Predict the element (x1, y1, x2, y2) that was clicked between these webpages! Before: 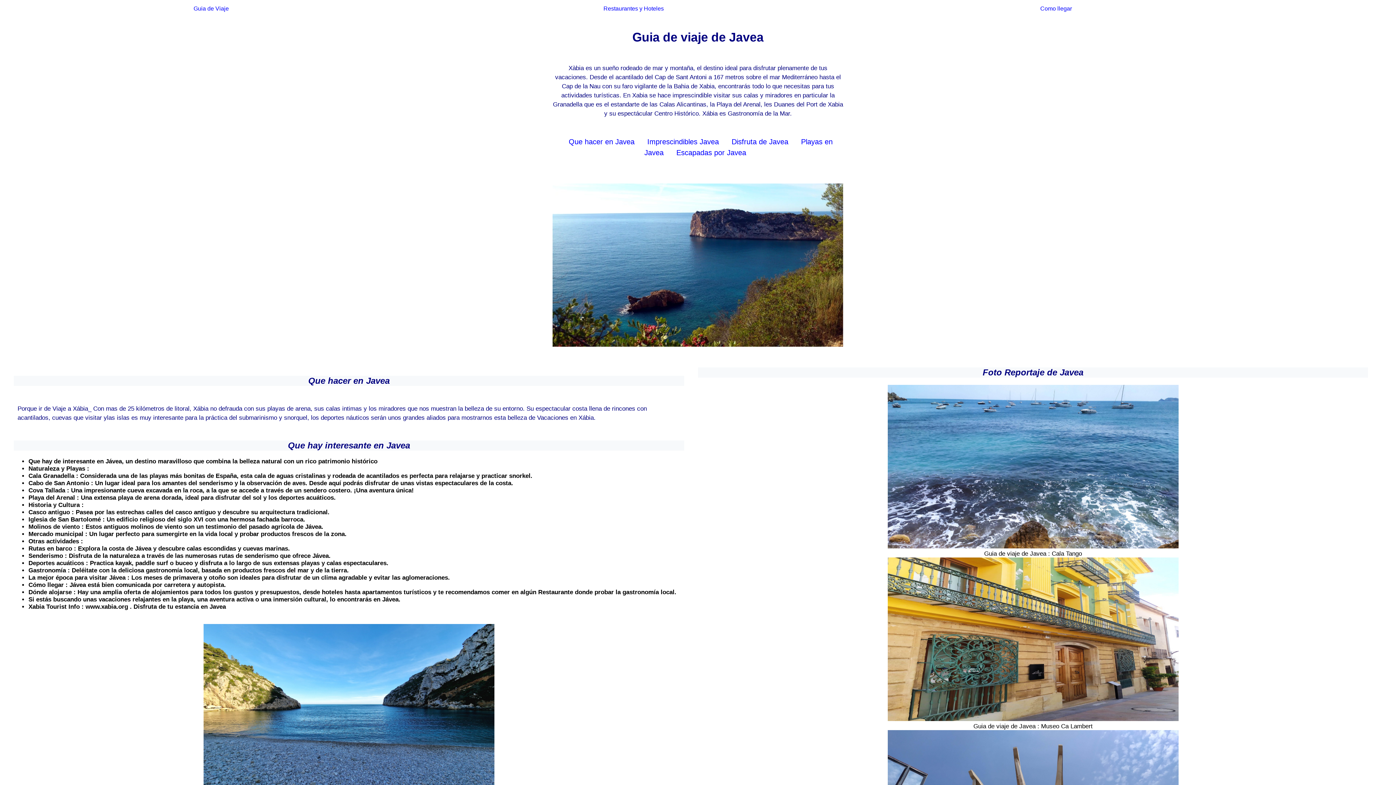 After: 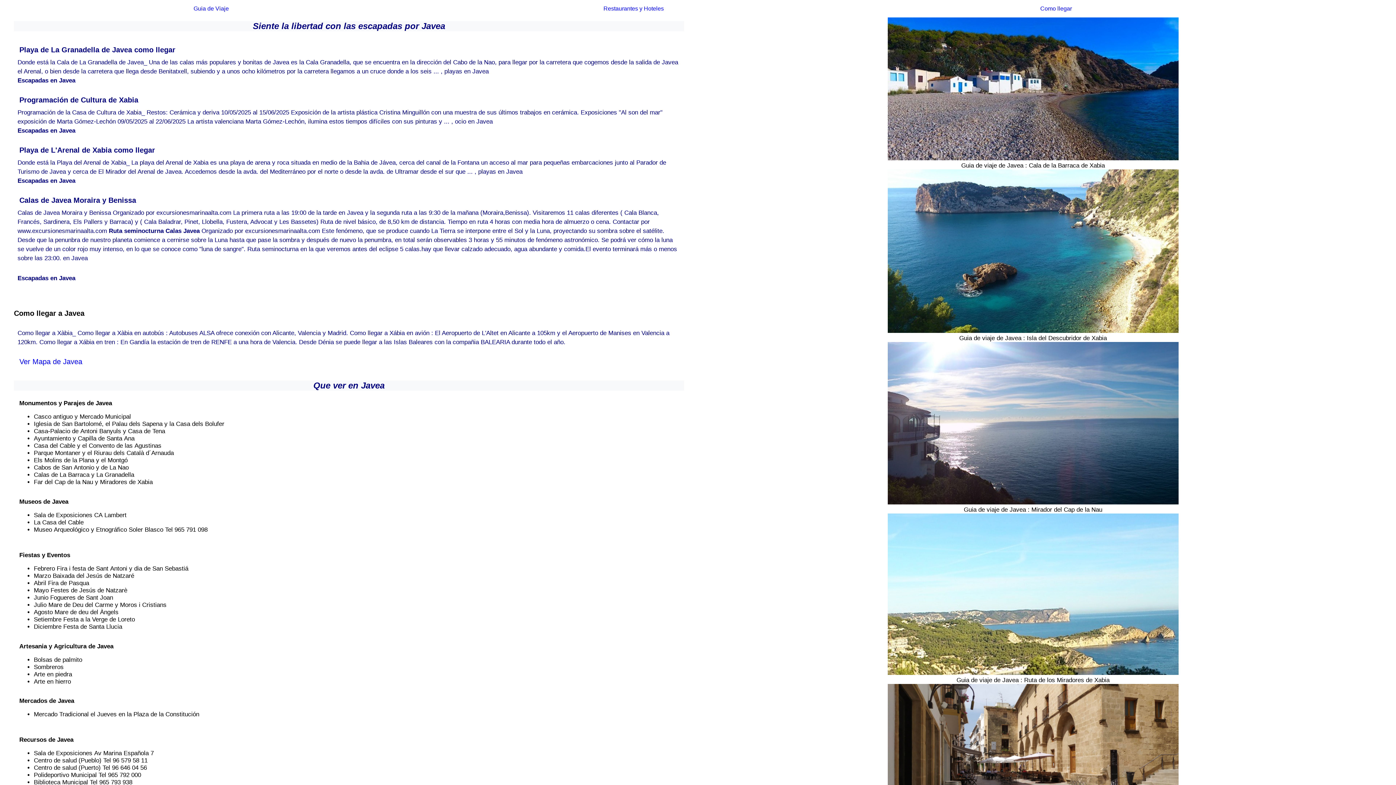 Action: bbox: (671, 143, 751, 162) label: Escapadas por Javea